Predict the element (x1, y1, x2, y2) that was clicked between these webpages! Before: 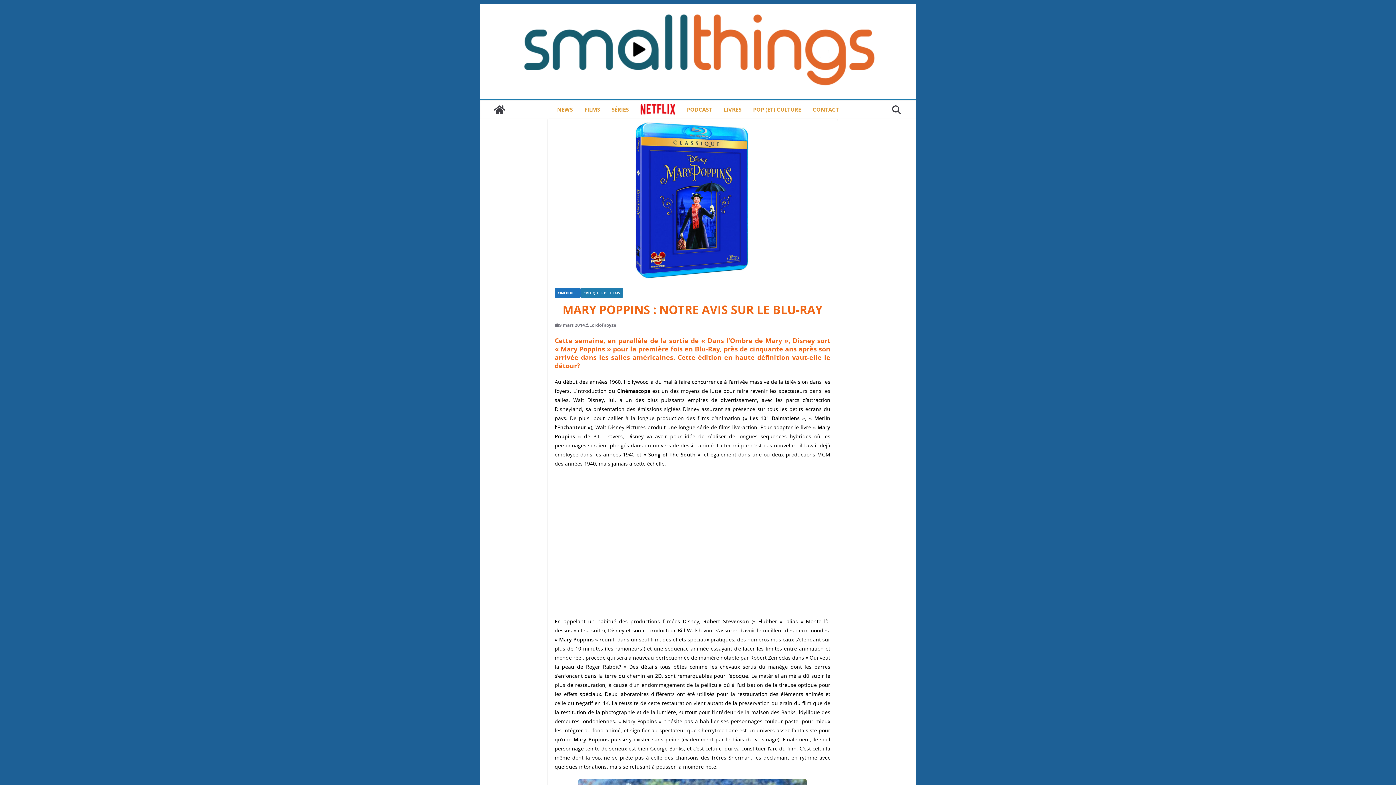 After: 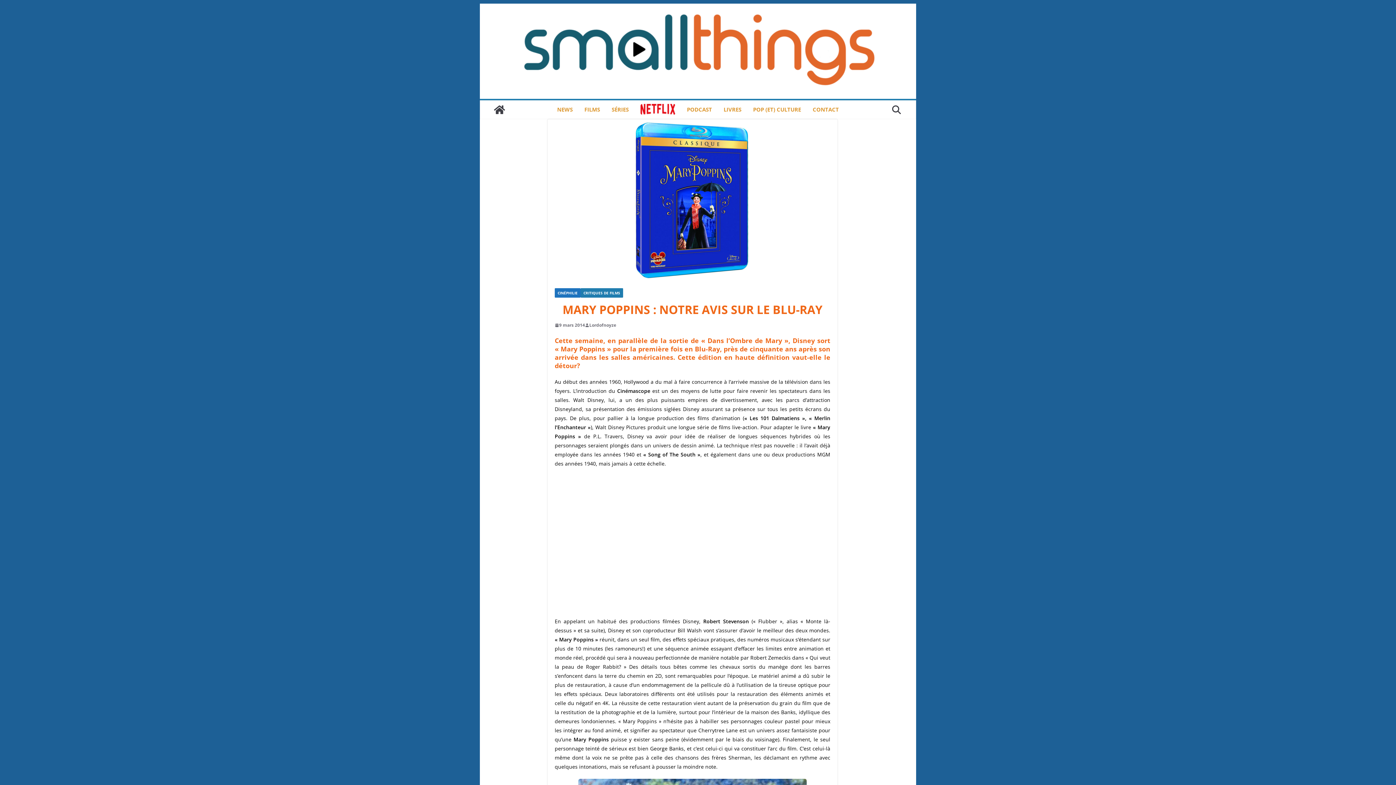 Action: bbox: (554, 321, 585, 329) label: 9 mars 2014